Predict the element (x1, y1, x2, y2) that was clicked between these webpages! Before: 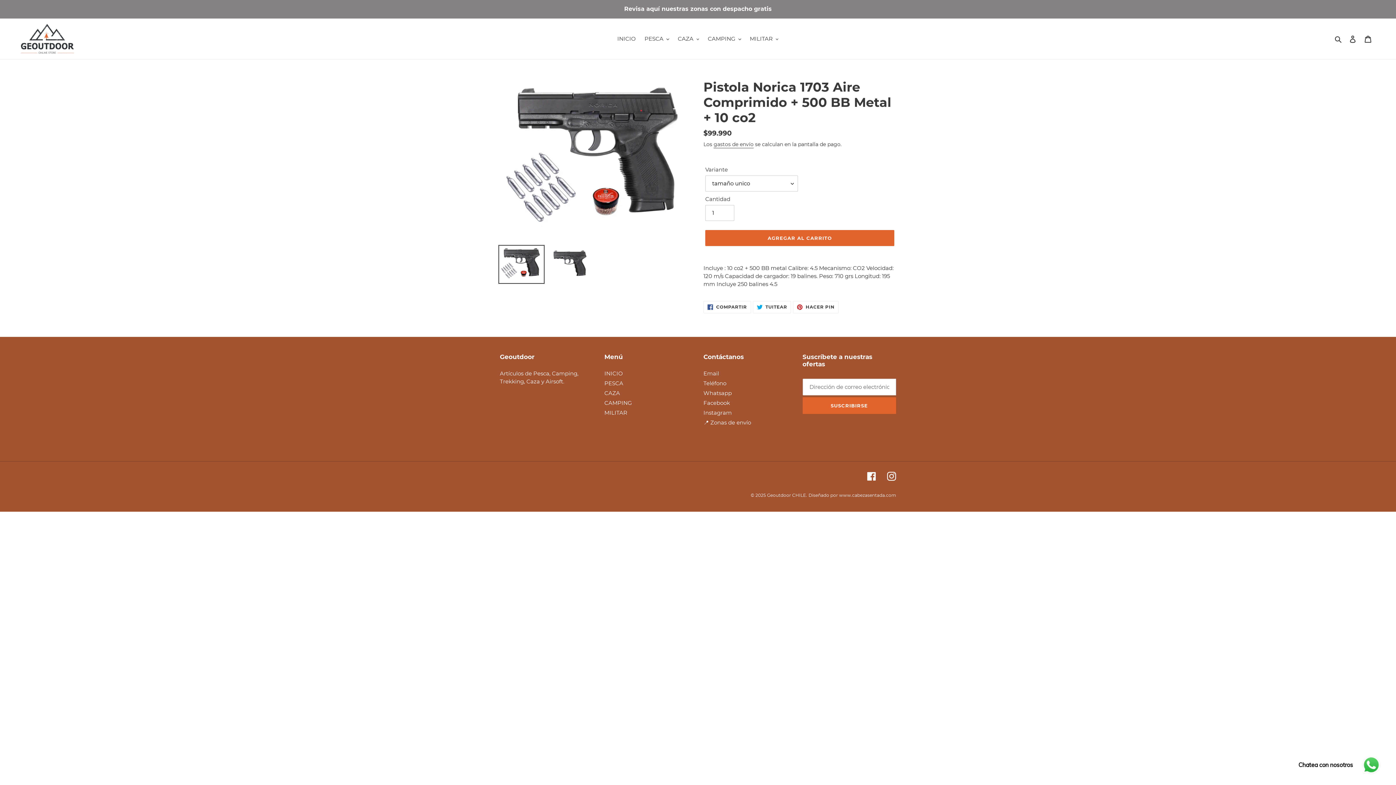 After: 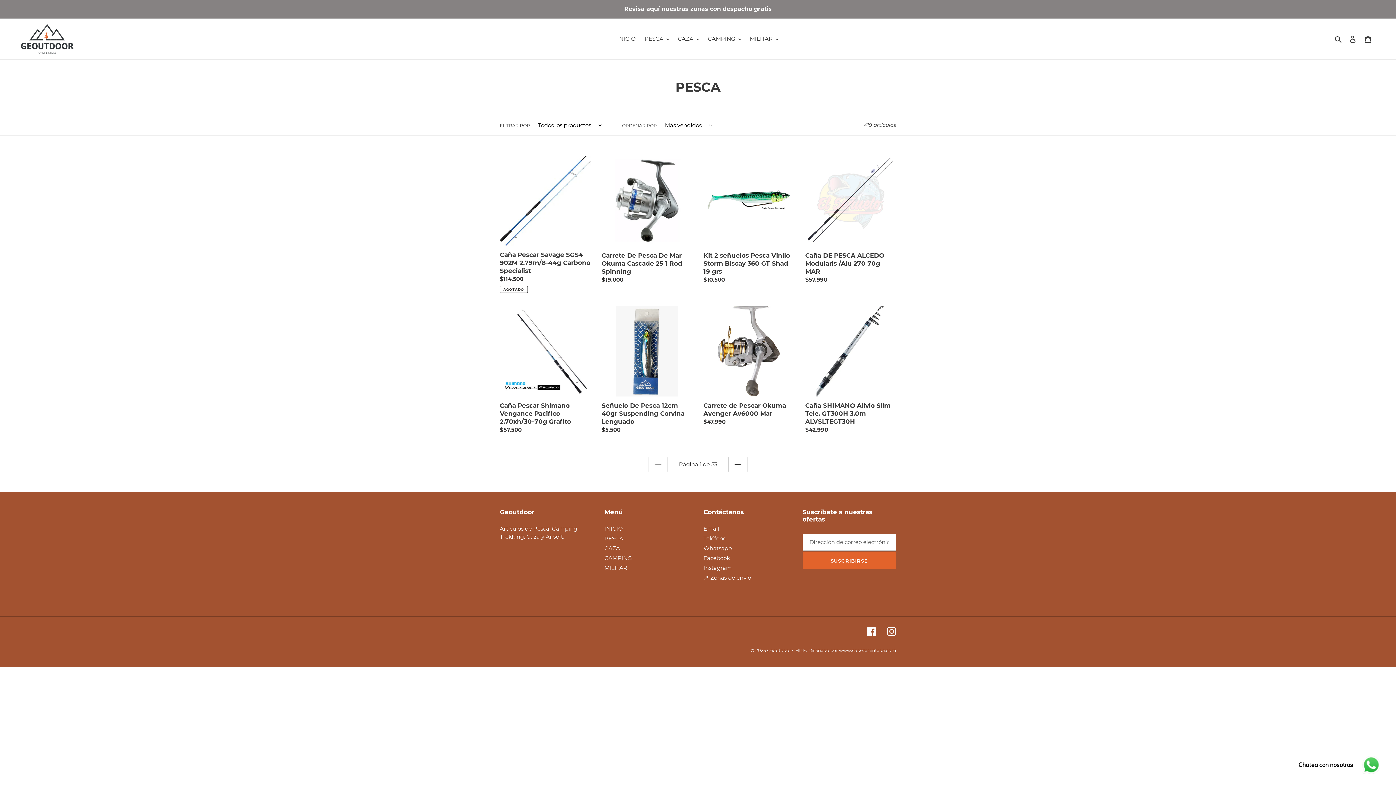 Action: bbox: (604, 380, 623, 387) label: PESCA